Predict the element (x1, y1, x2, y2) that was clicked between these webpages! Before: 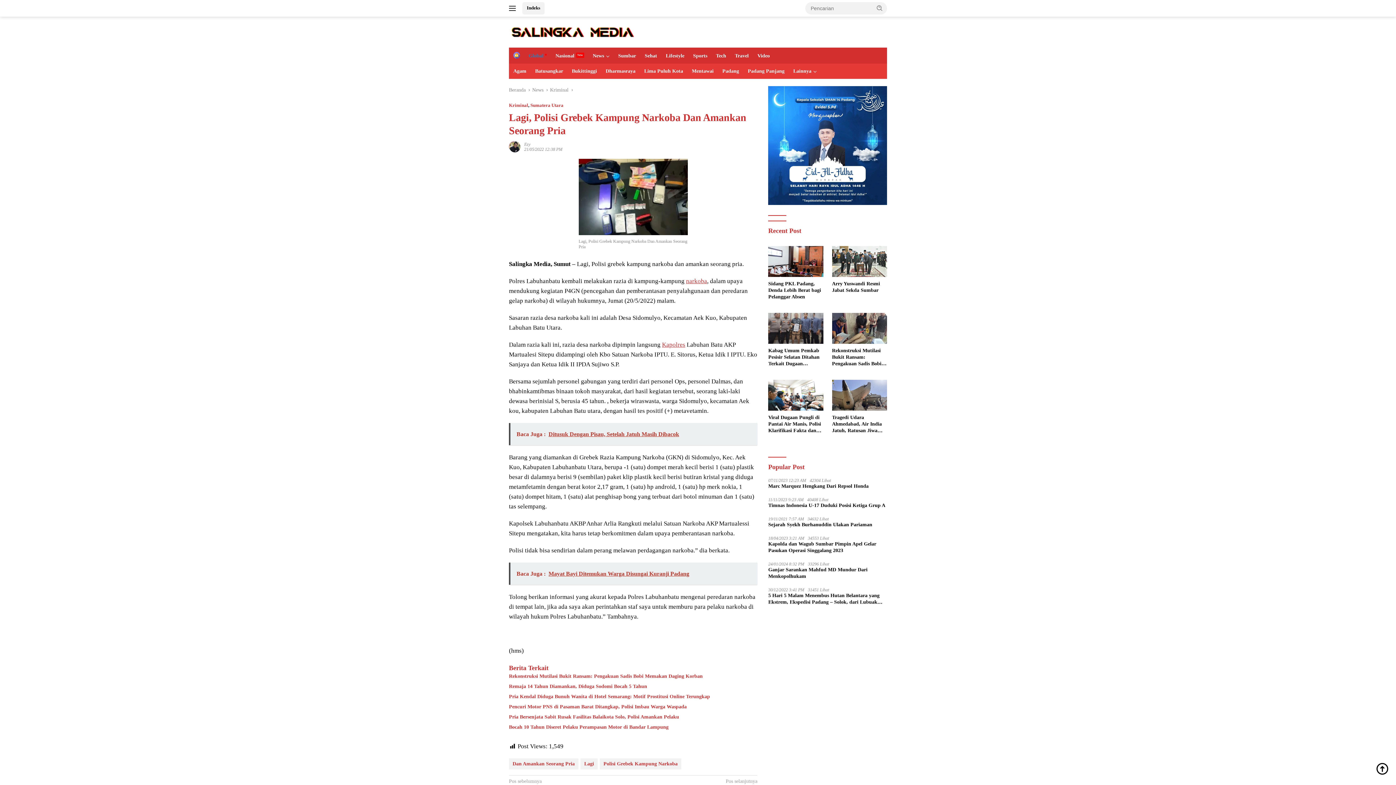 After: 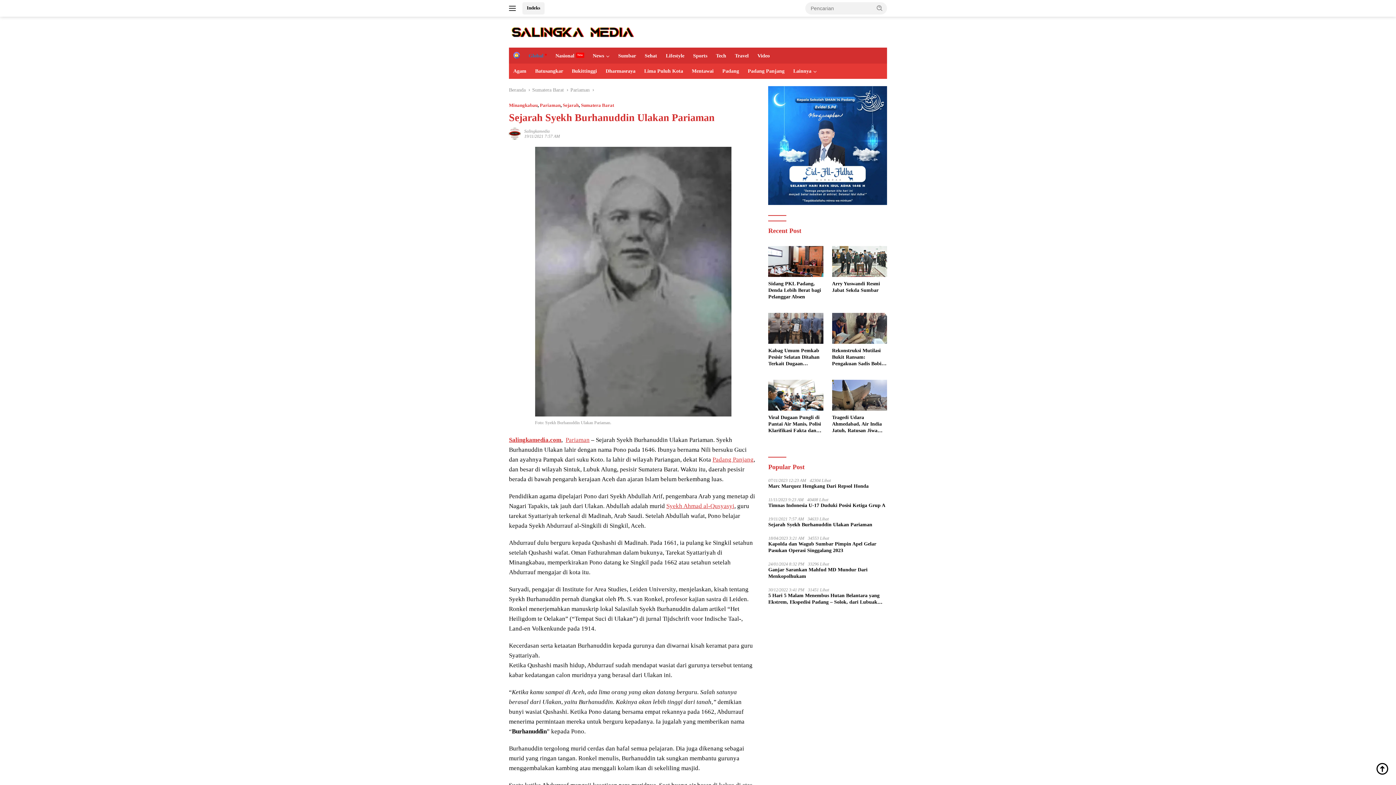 Action: label: Sejarah Syekh Burhanuddin Ulakan Pariaman bbox: (768, 521, 887, 528)